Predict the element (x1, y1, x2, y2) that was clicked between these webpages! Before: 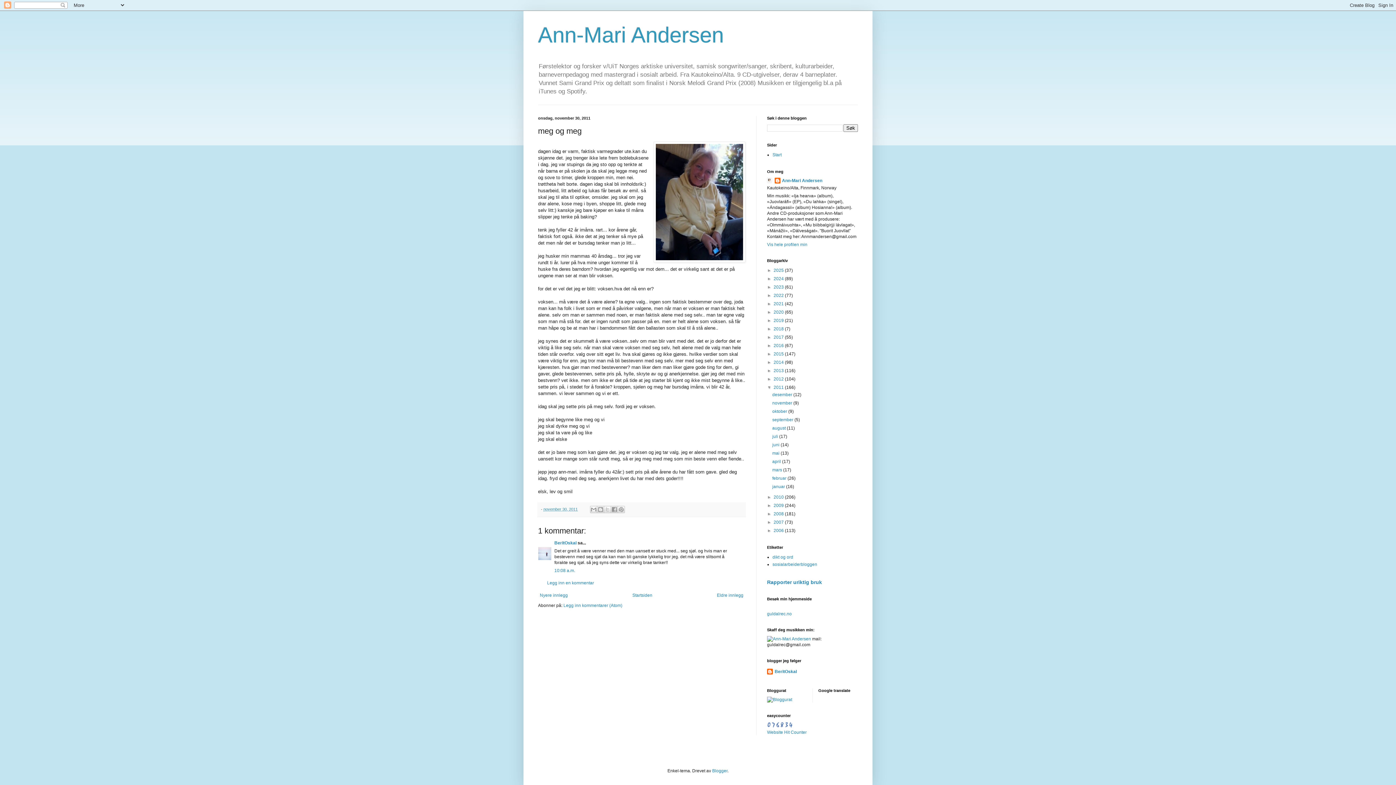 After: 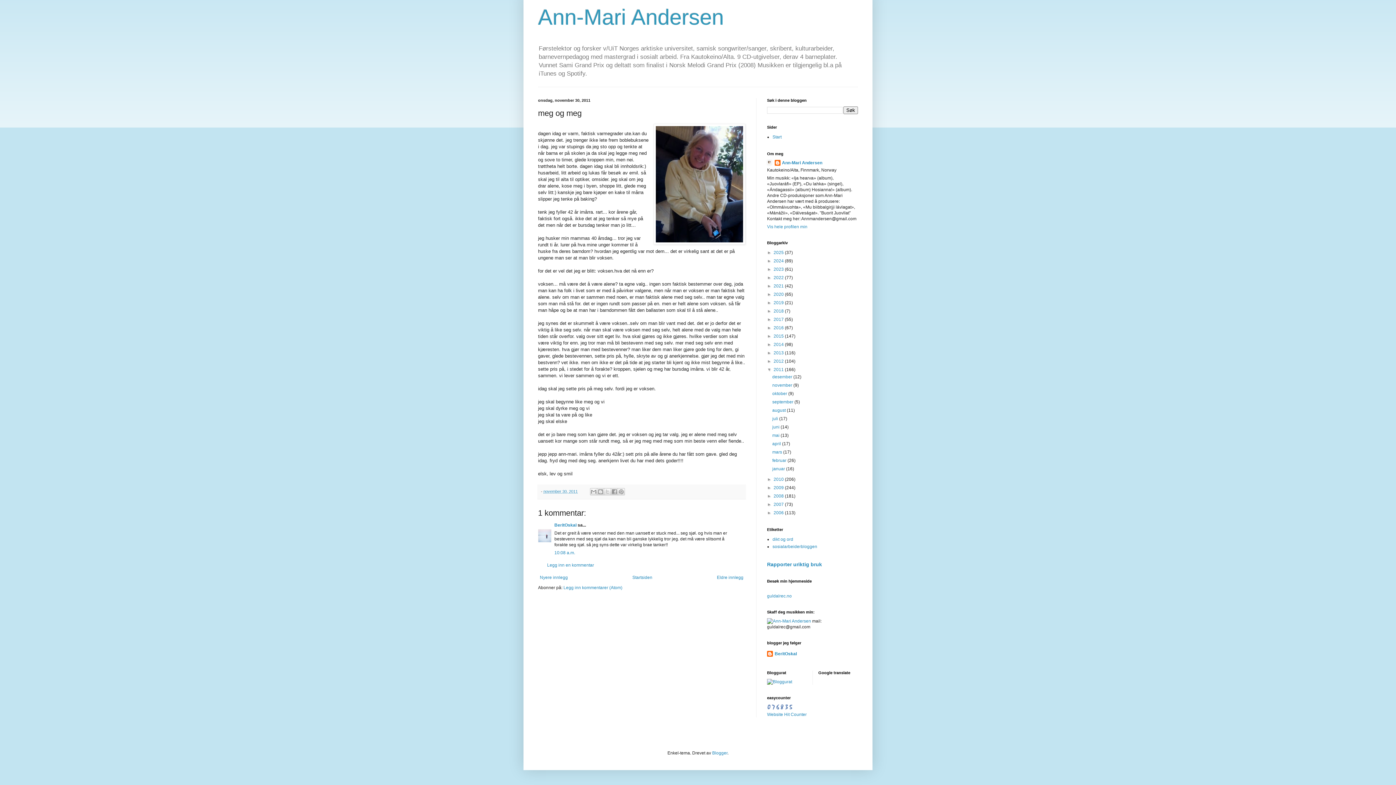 Action: bbox: (554, 568, 575, 573) label: 10:08 a.m.